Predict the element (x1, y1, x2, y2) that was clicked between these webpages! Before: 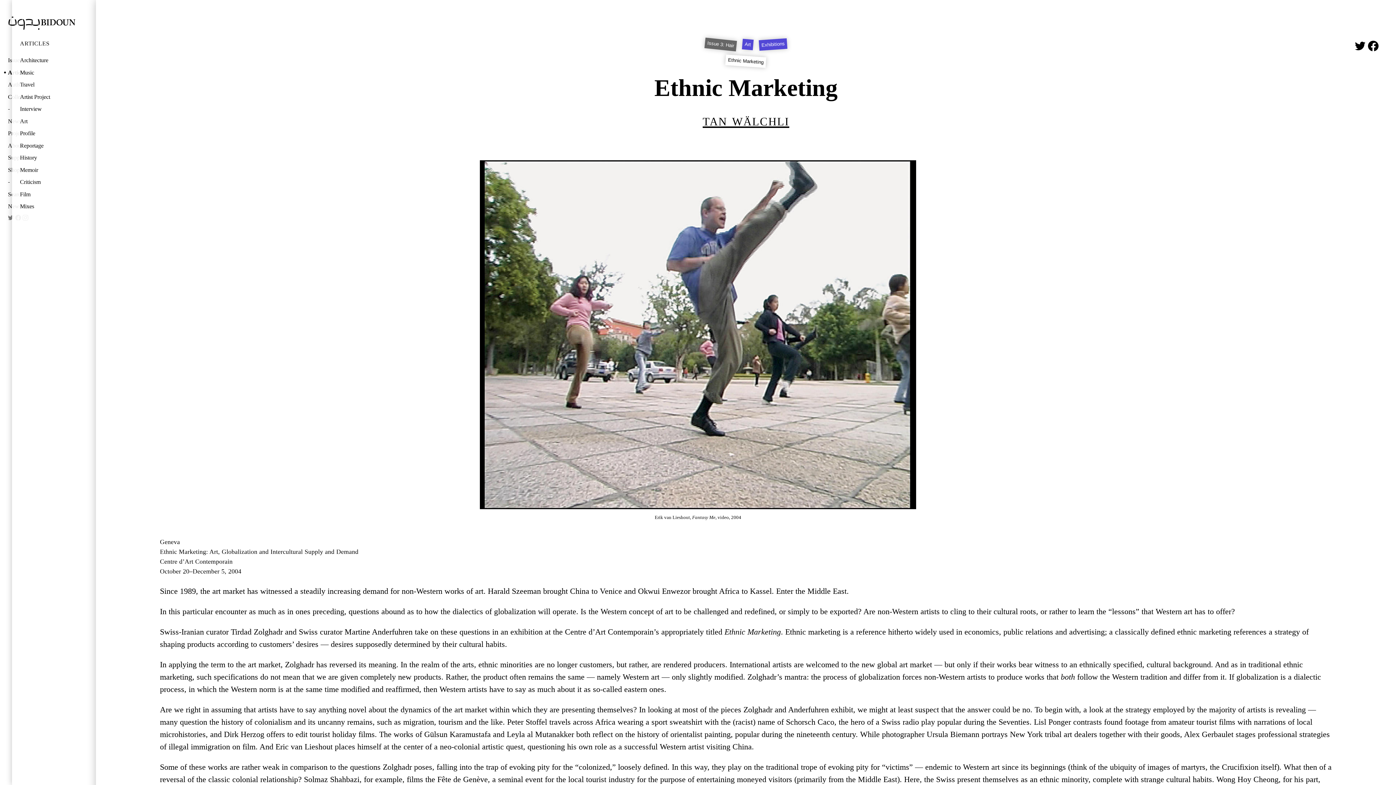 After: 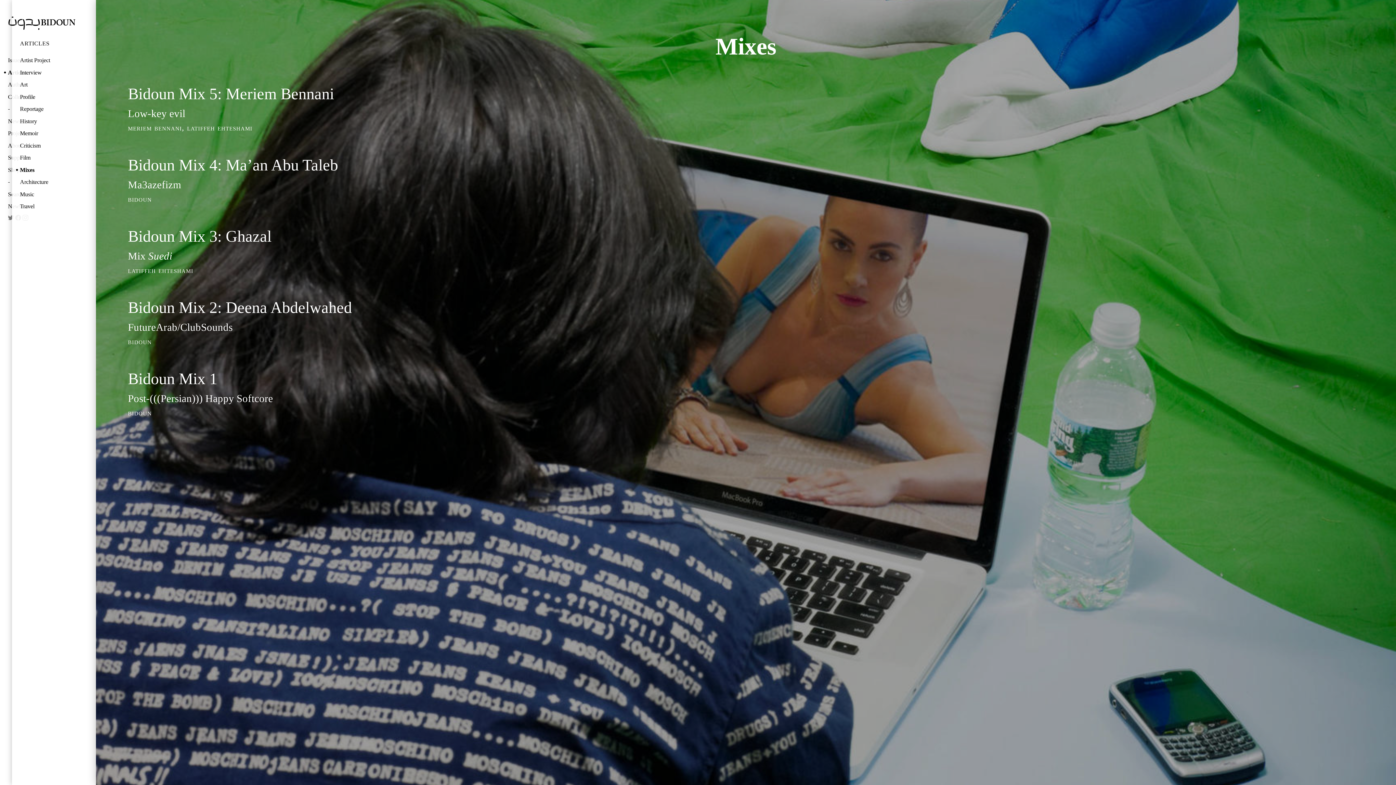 Action: bbox: (20, 202, 76, 210) label: Mixes